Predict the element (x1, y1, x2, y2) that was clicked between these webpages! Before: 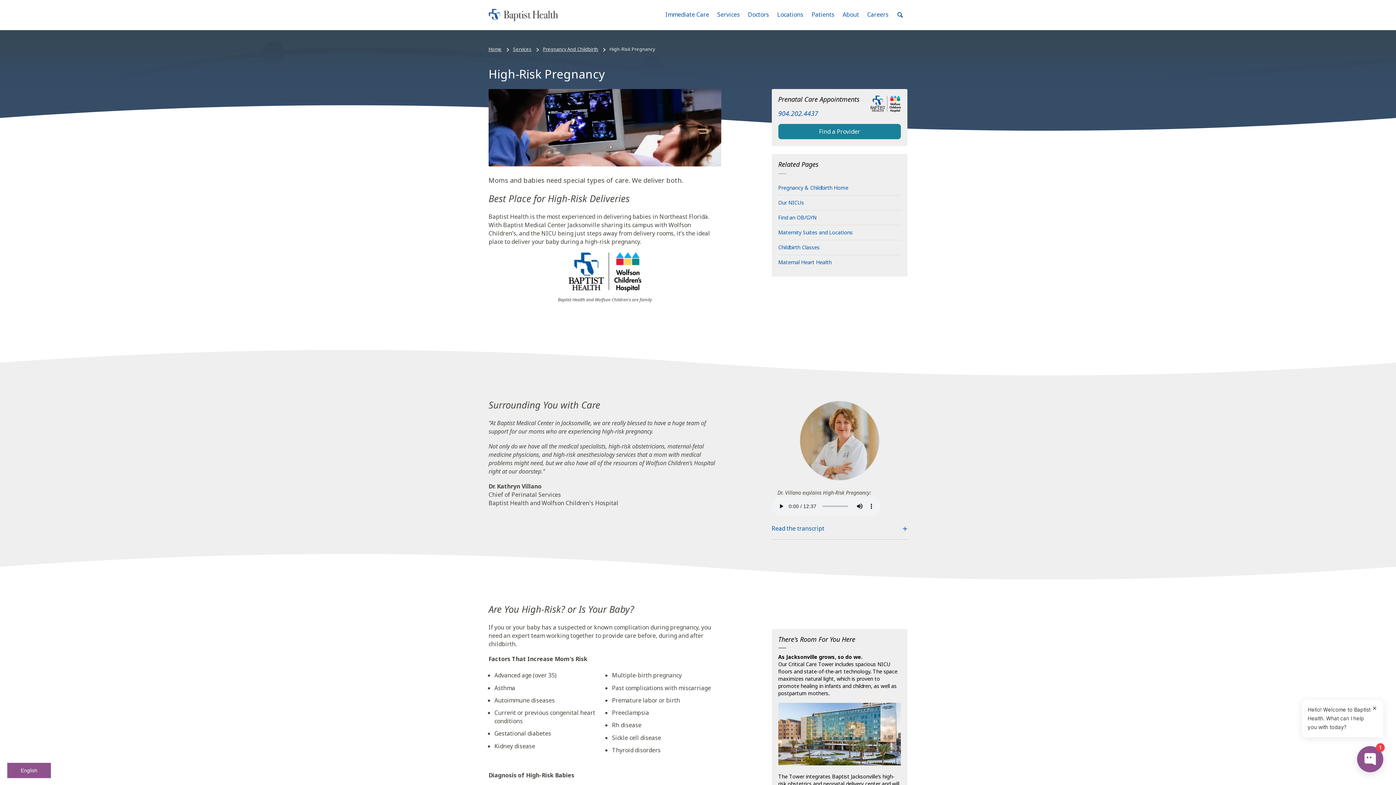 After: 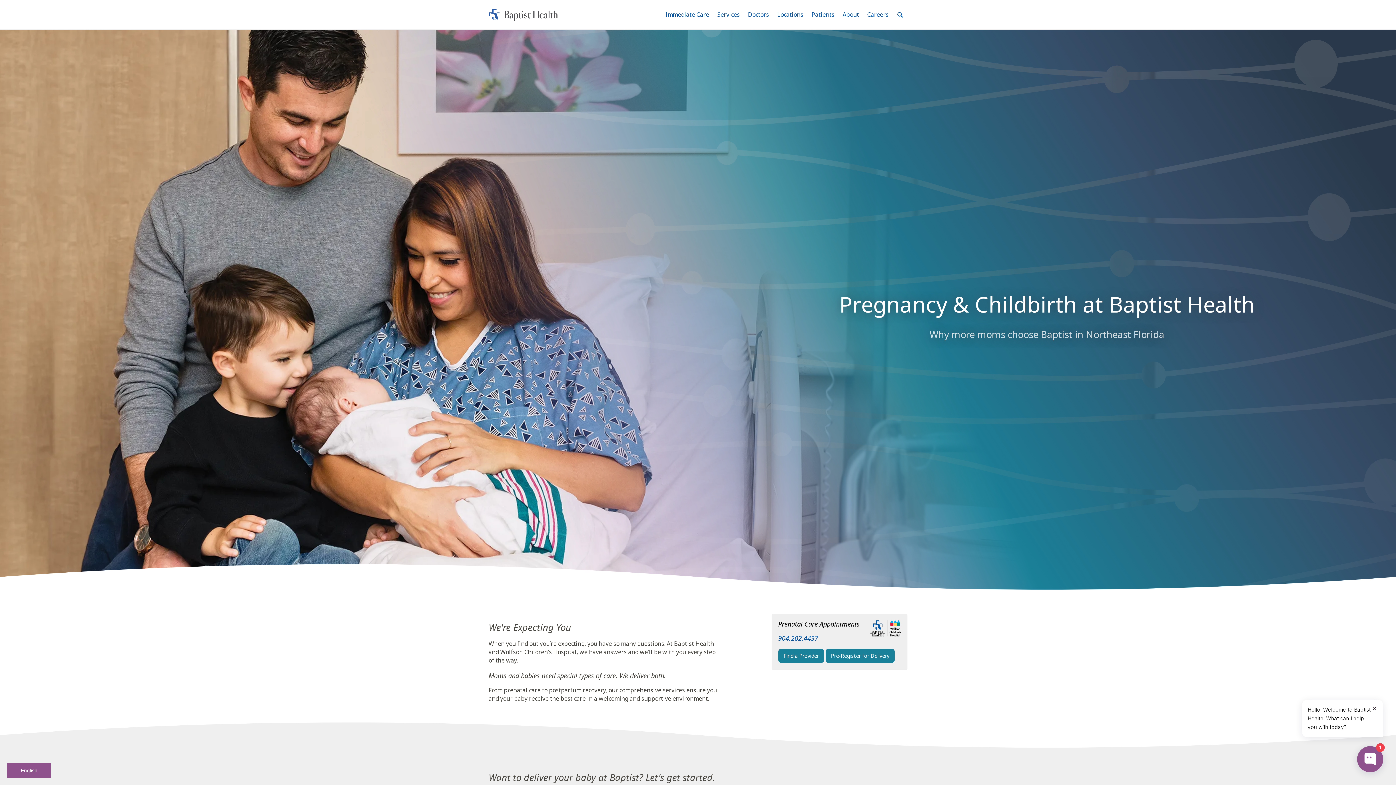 Action: label: Pregnancy And Childbirth bbox: (543, 45, 598, 52)